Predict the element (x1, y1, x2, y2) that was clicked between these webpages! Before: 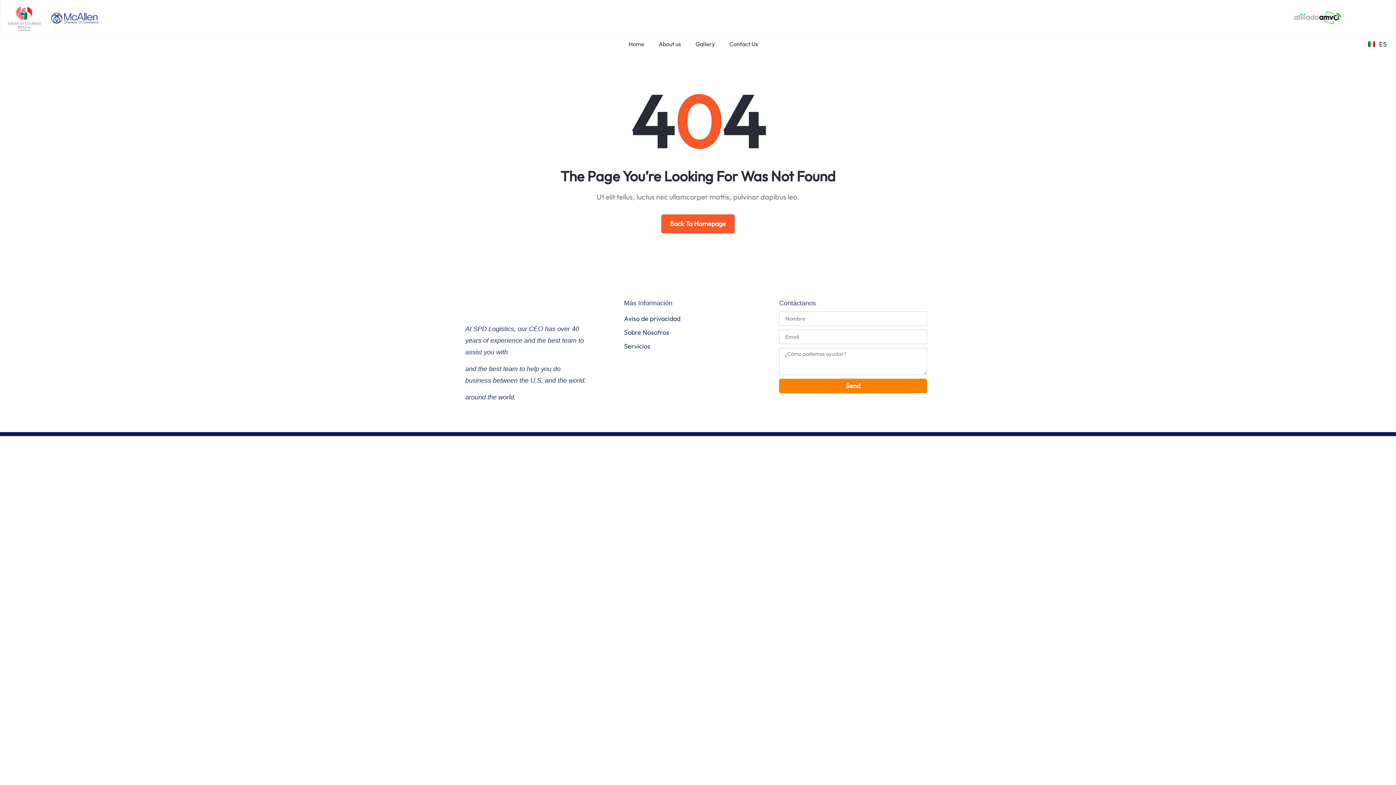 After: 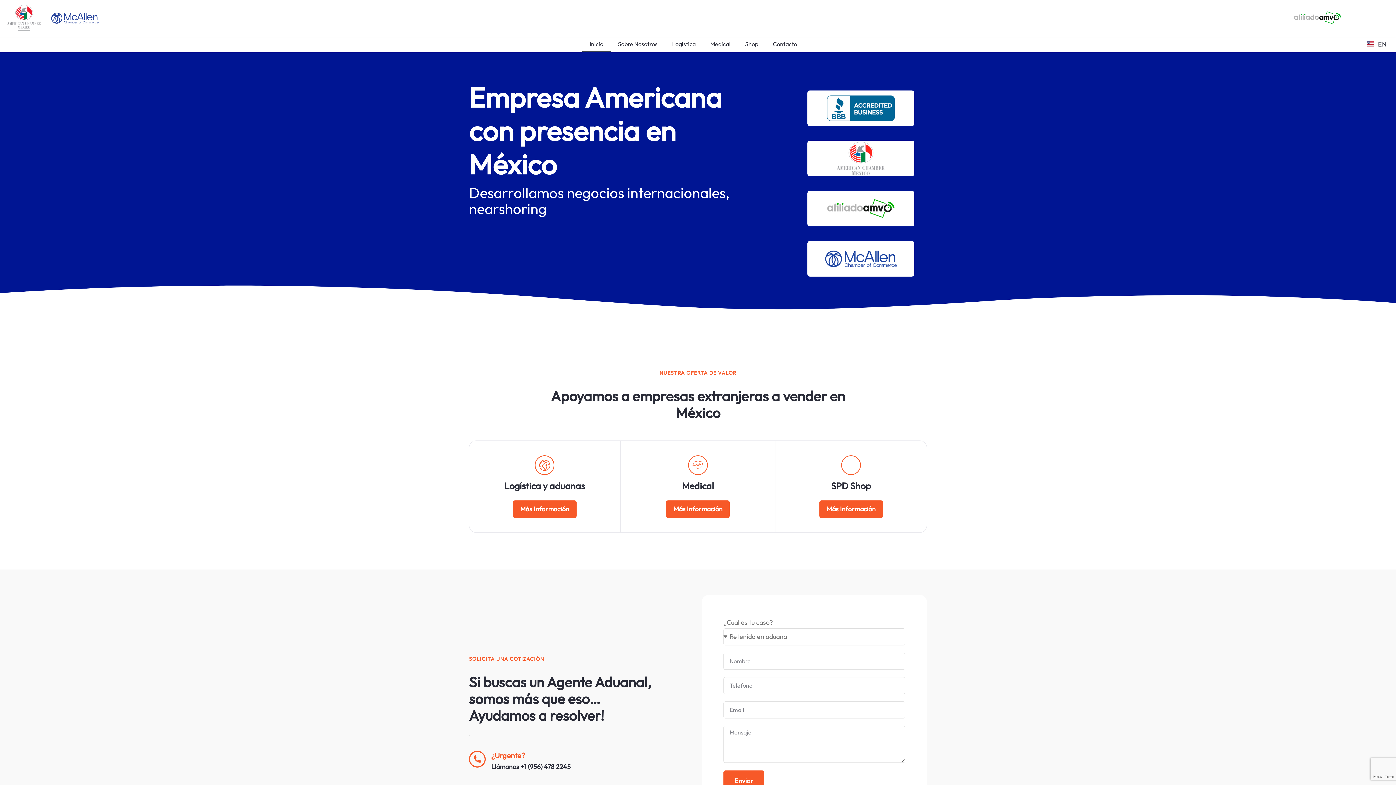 Action: bbox: (672, 11, 723, 23)